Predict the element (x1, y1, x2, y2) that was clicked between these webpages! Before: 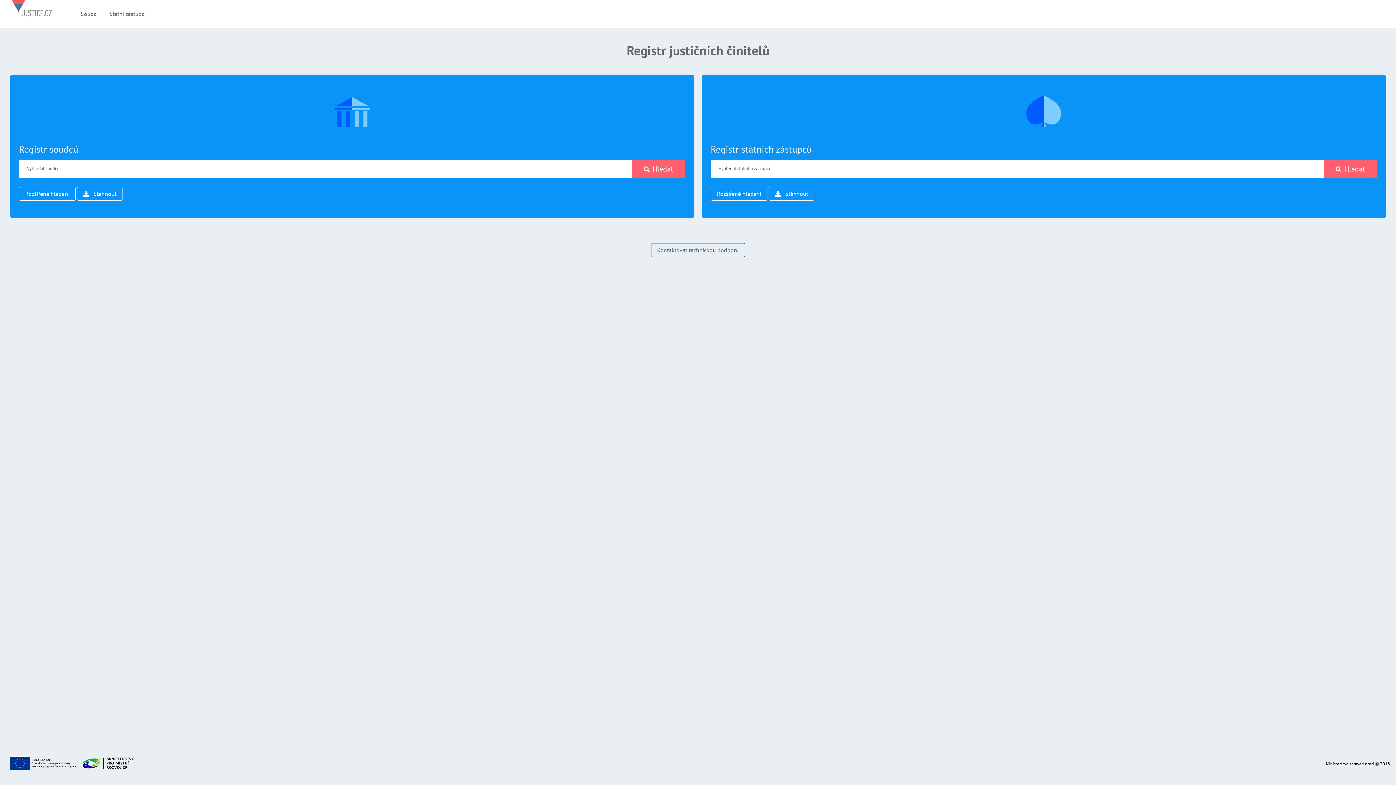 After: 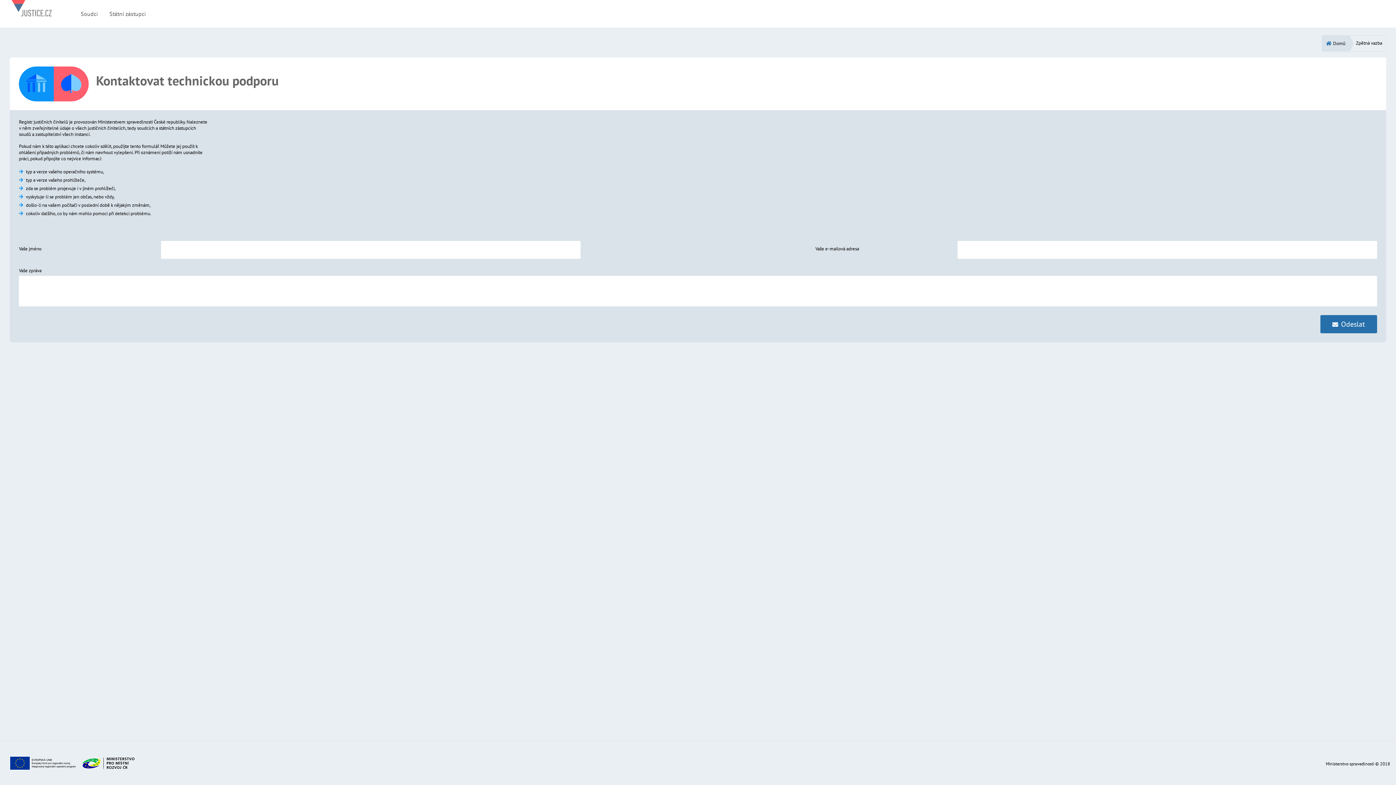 Action: bbox: (651, 243, 745, 257) label: Kontaktovat technickou podporu